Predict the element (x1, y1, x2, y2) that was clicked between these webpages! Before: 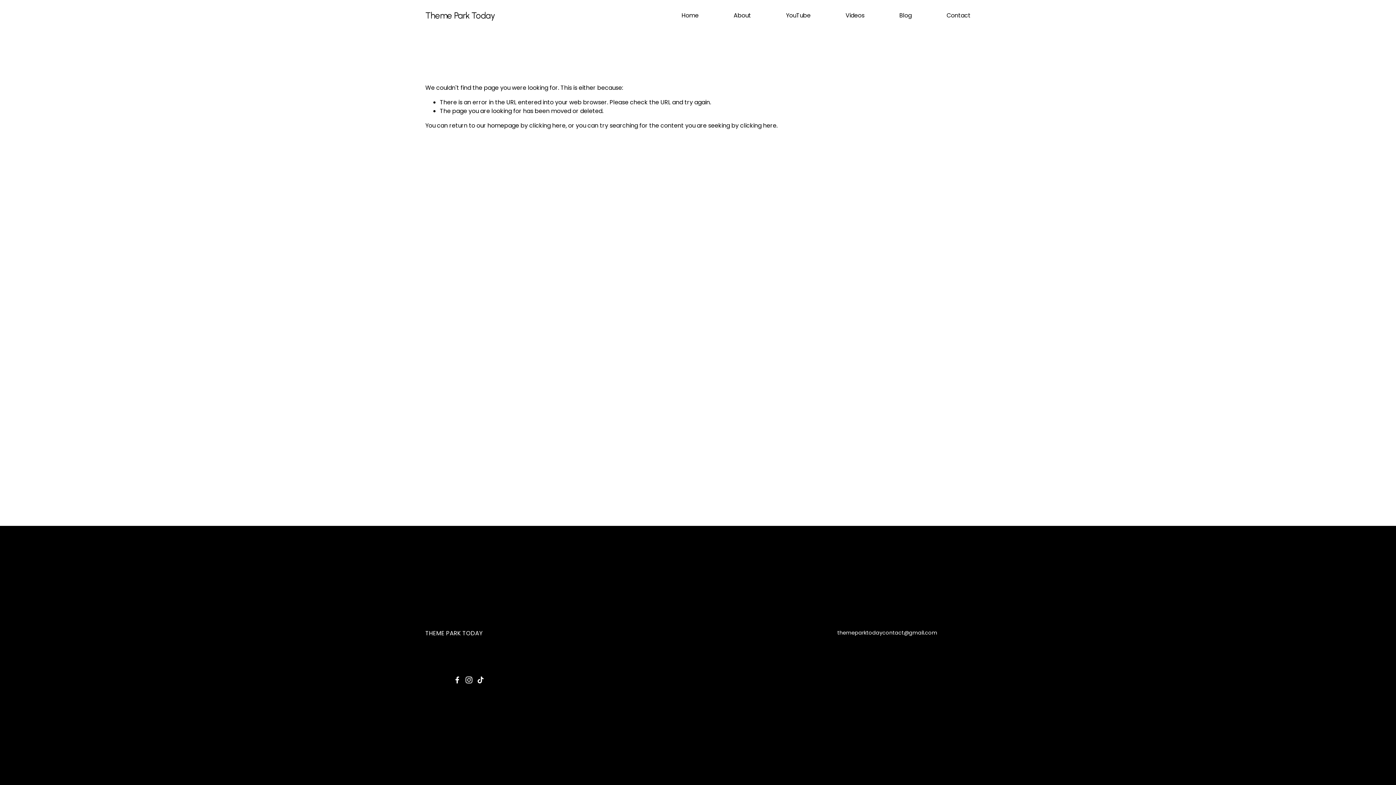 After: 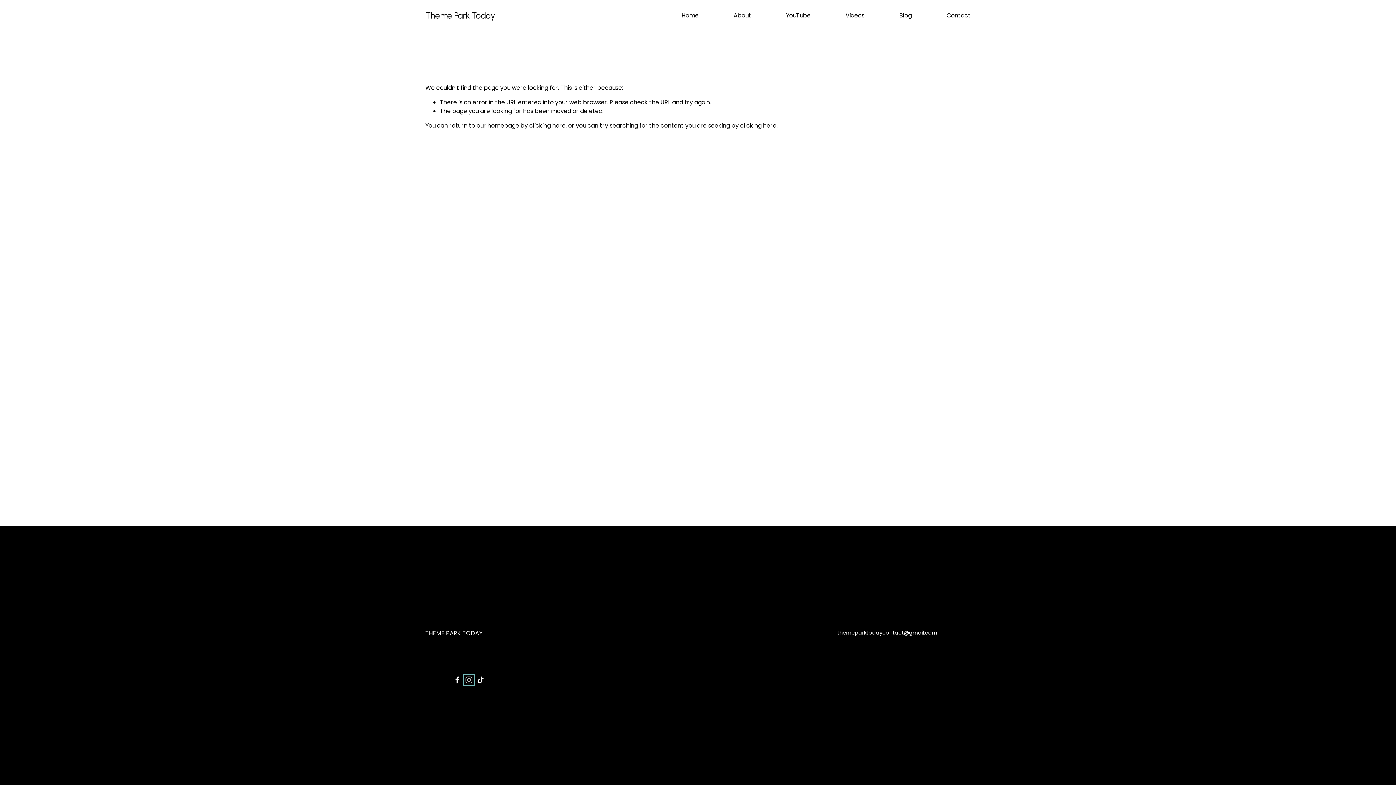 Action: label: Instagram bbox: (465, 676, 472, 684)